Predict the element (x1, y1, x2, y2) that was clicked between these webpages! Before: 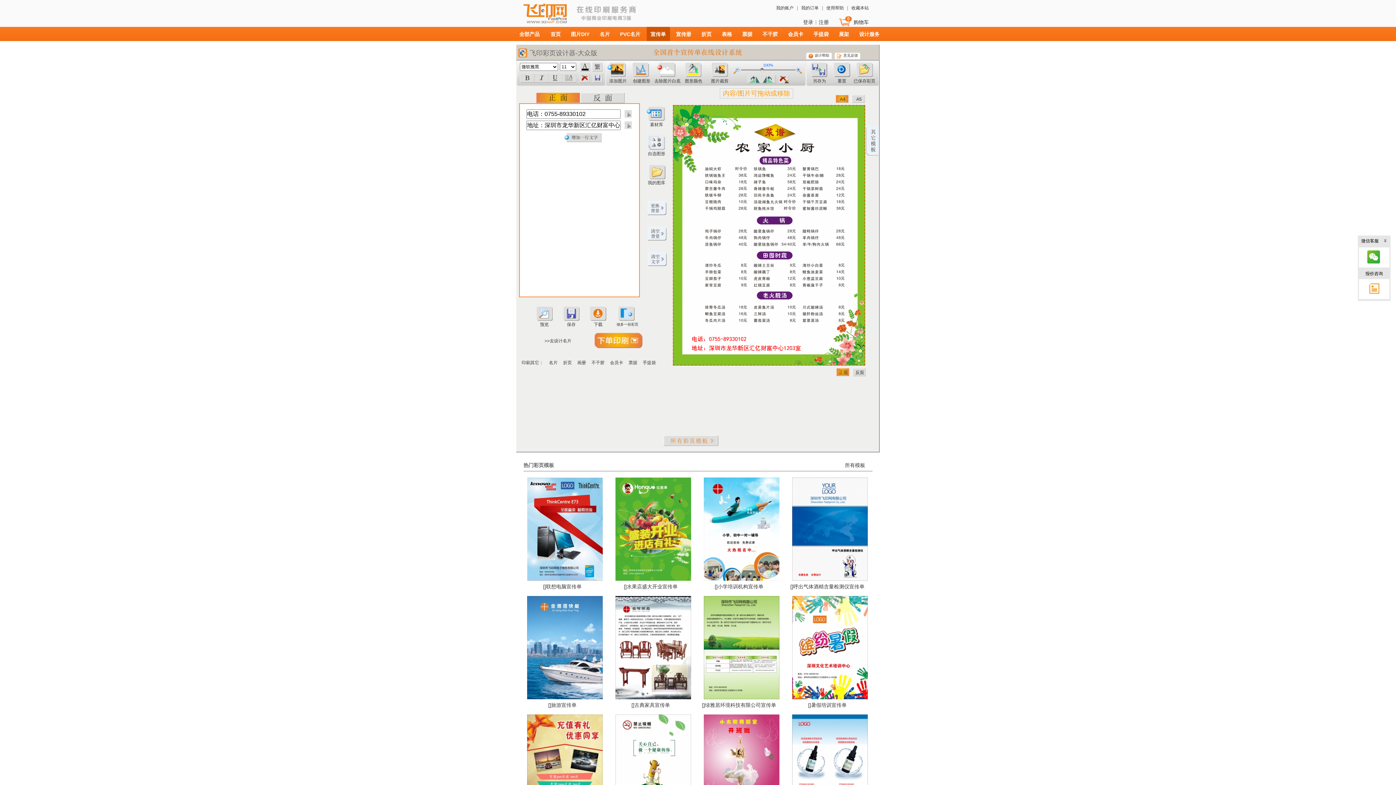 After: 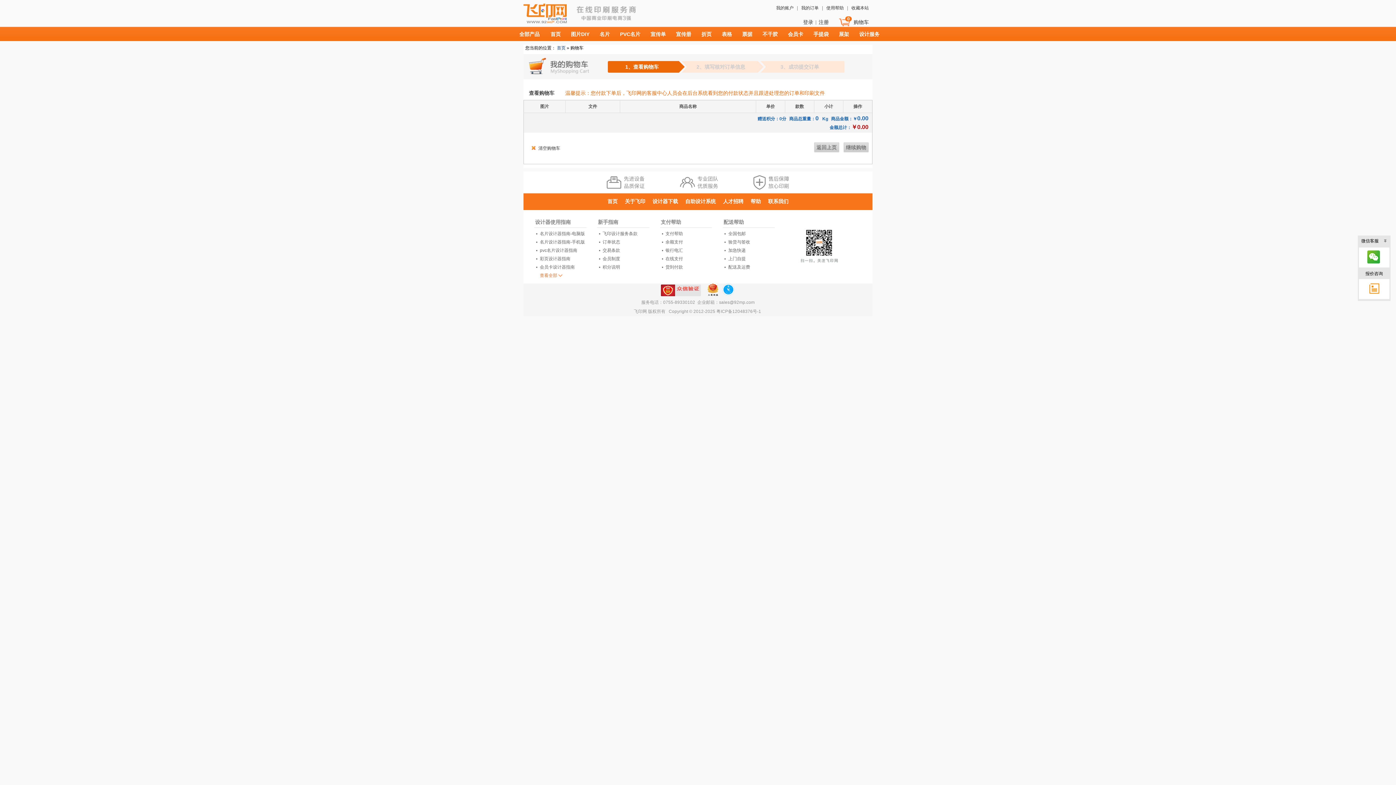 Action: bbox: (853, 19, 869, 25) label: 0
购物车